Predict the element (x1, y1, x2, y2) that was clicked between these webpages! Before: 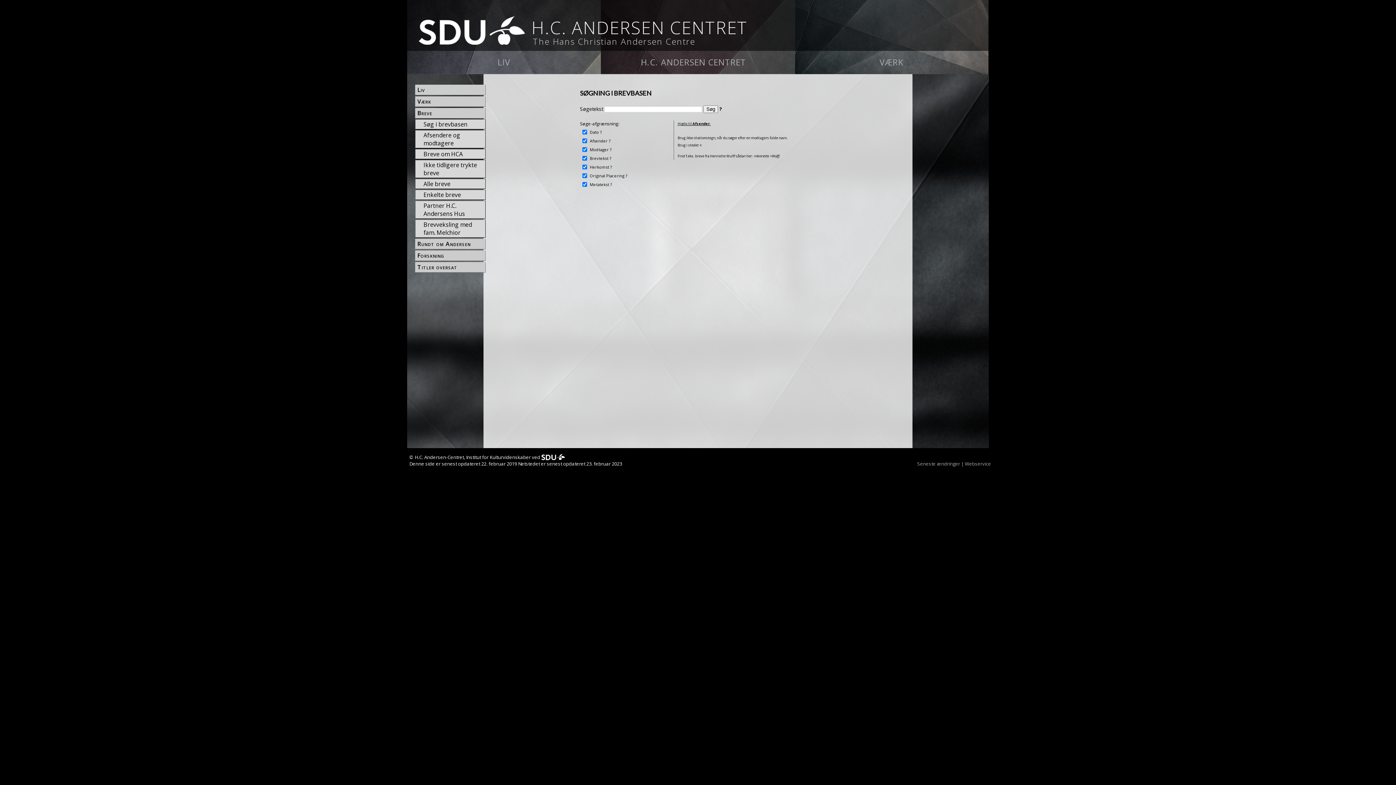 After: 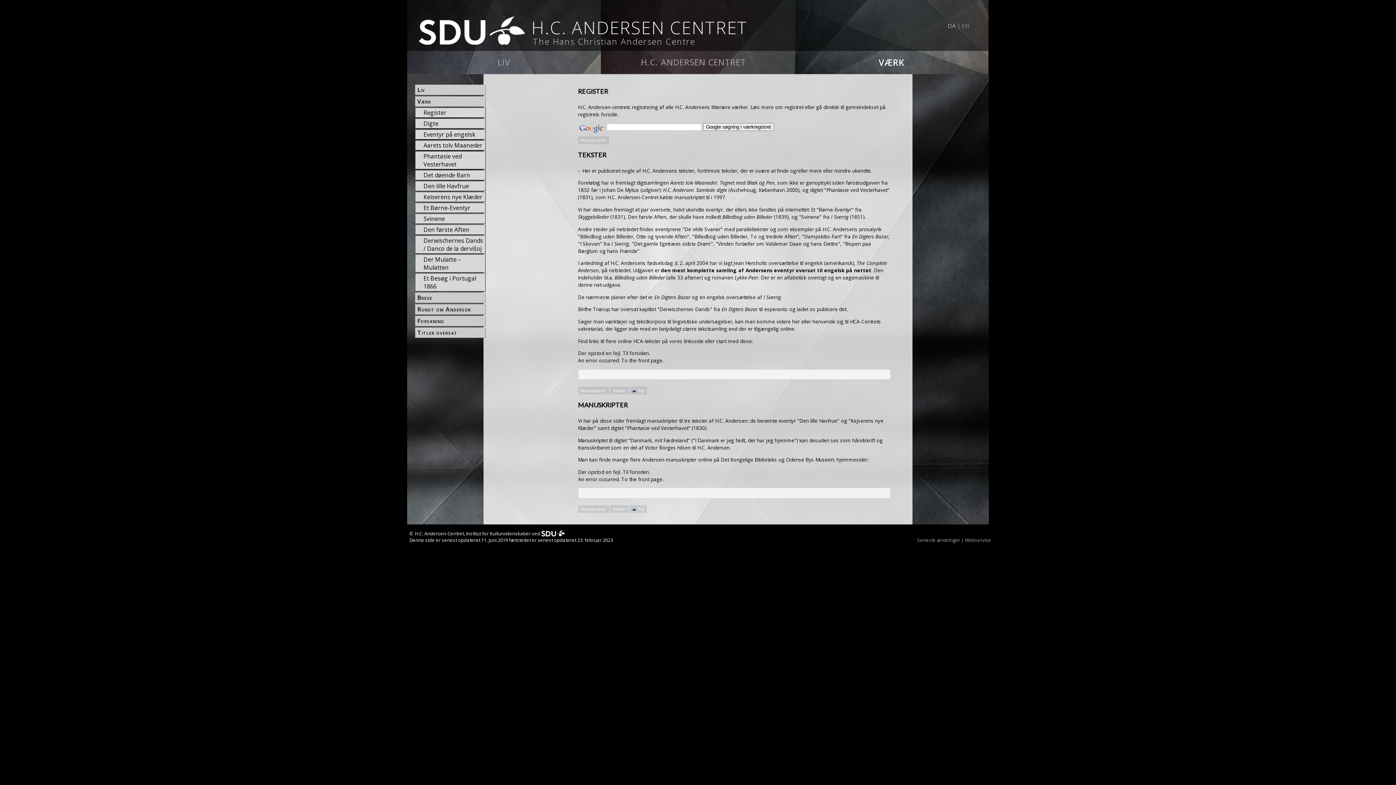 Action: label: Værk bbox: (416, 96, 485, 106)